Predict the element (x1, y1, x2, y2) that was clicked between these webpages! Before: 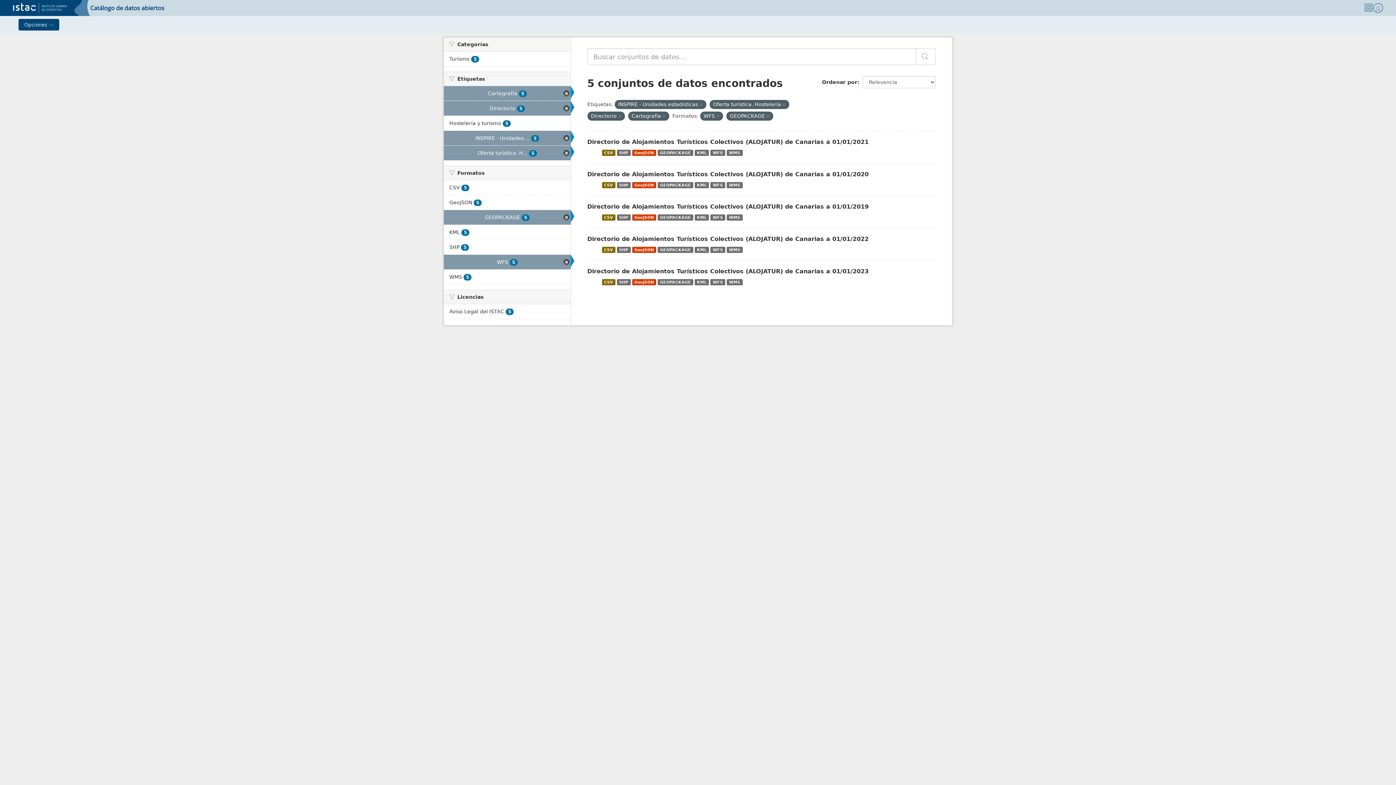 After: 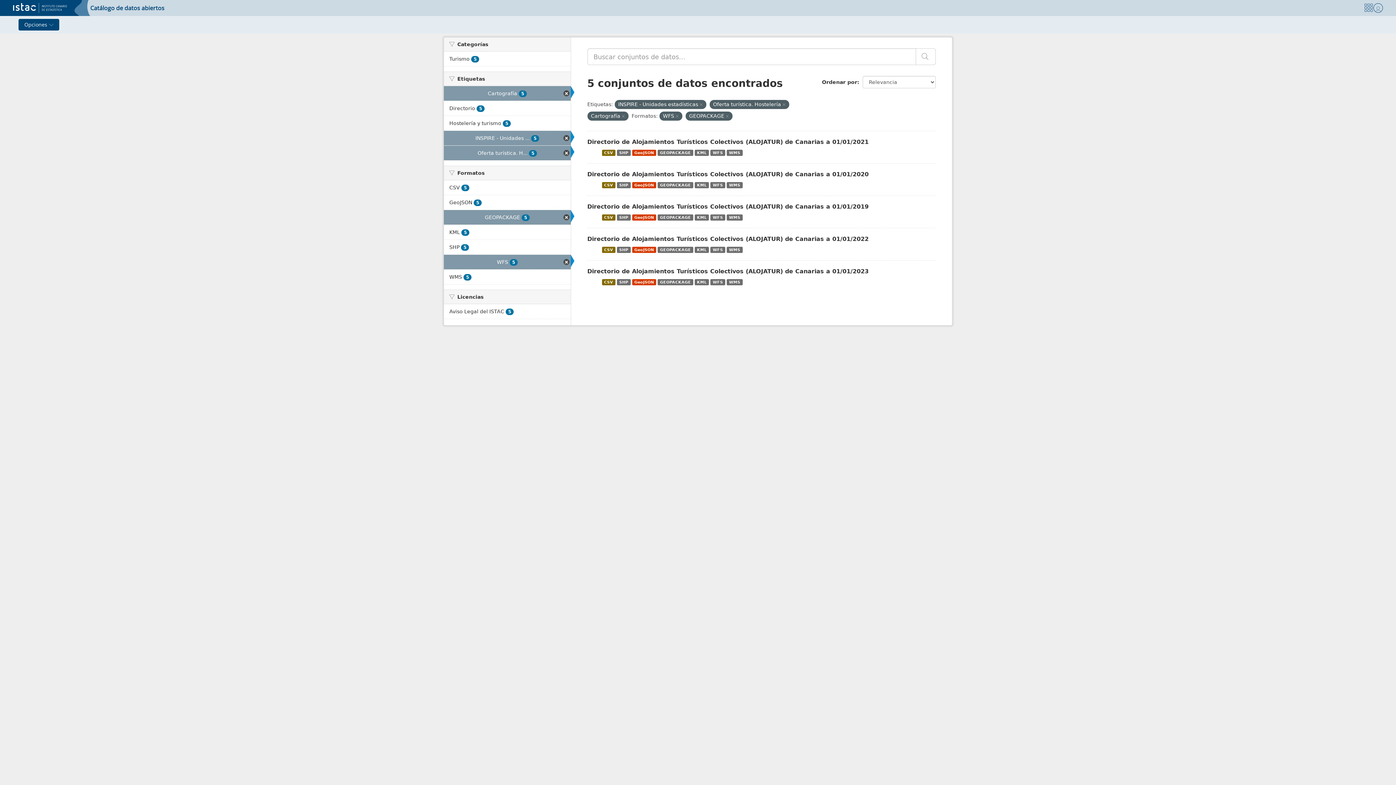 Action: bbox: (444, 101, 570, 115) label: Directorio 5